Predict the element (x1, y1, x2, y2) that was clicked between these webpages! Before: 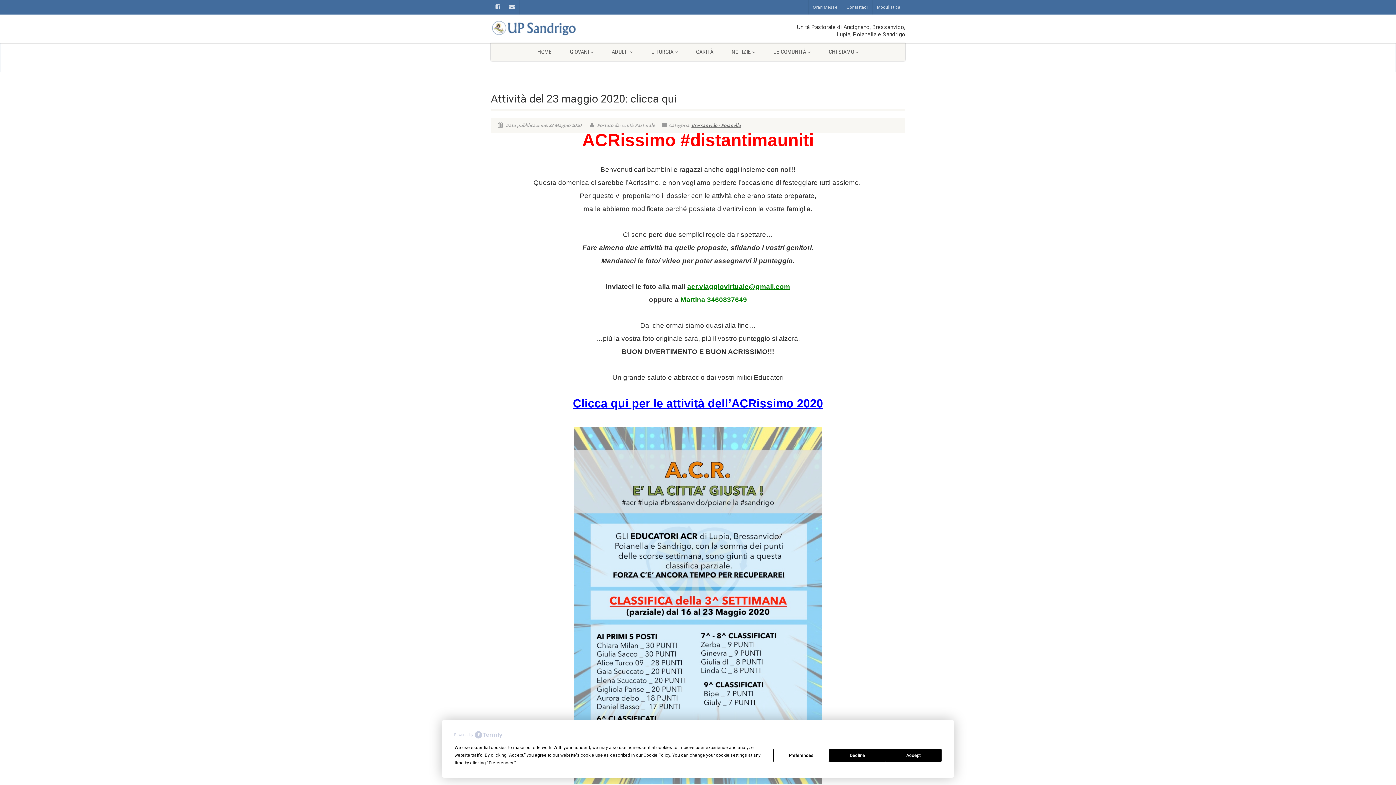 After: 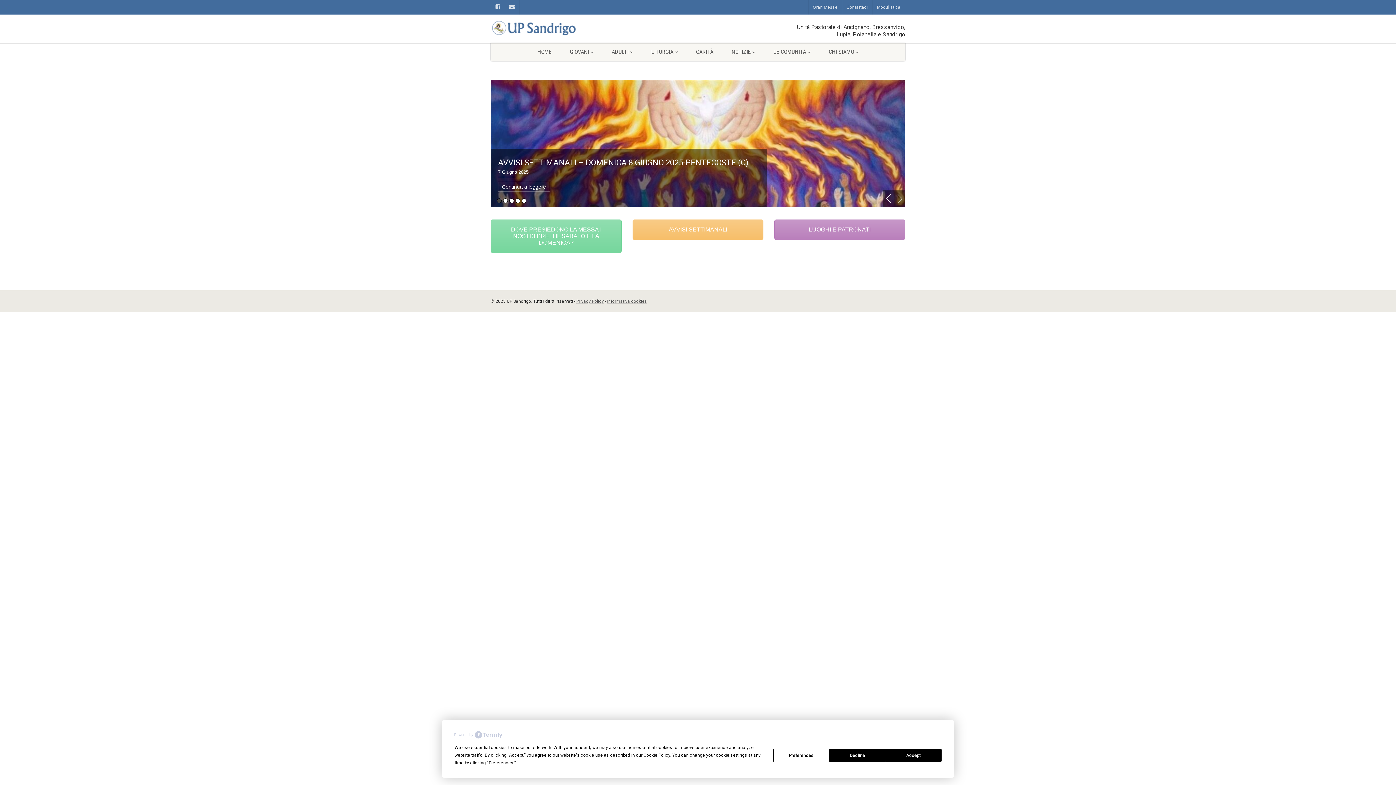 Action: label: HOME bbox: (528, 42, 560, 61)